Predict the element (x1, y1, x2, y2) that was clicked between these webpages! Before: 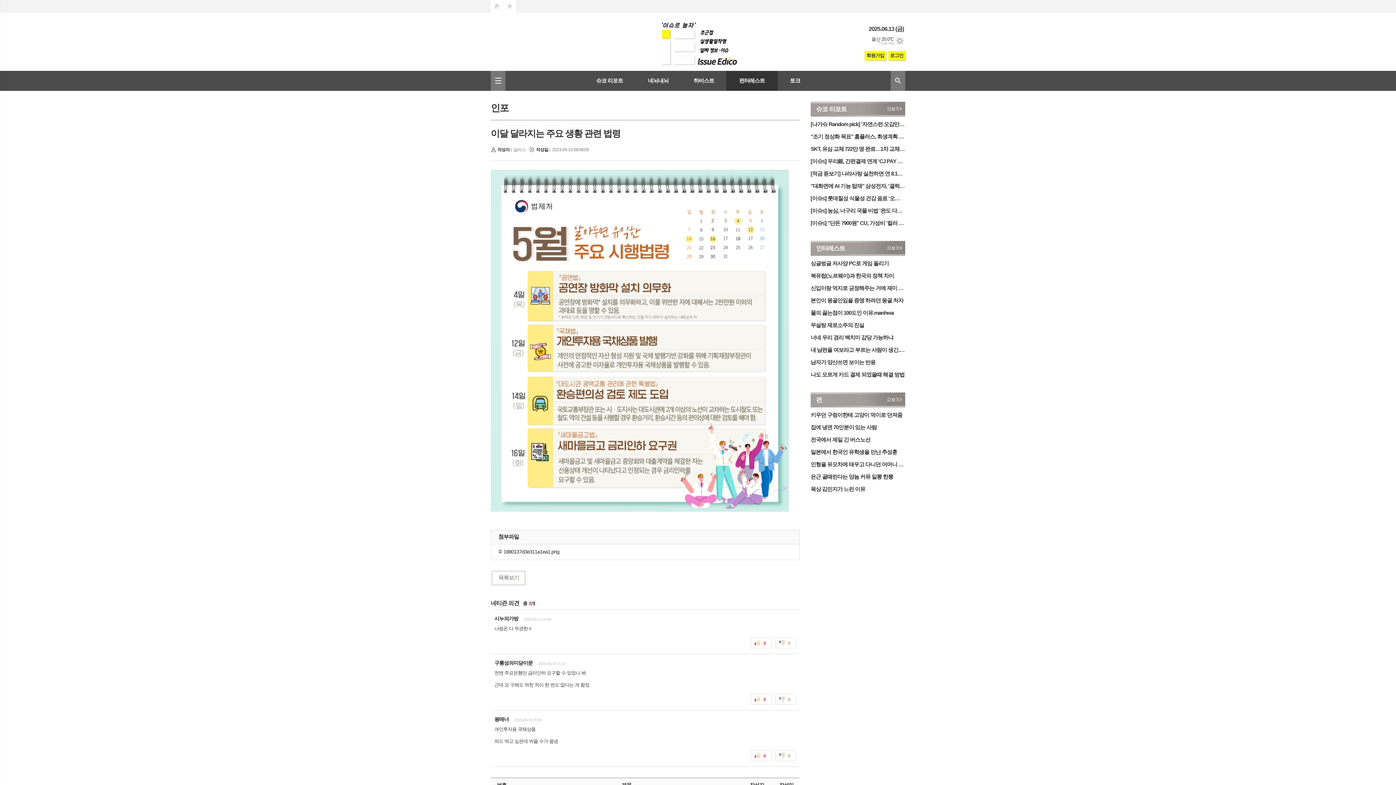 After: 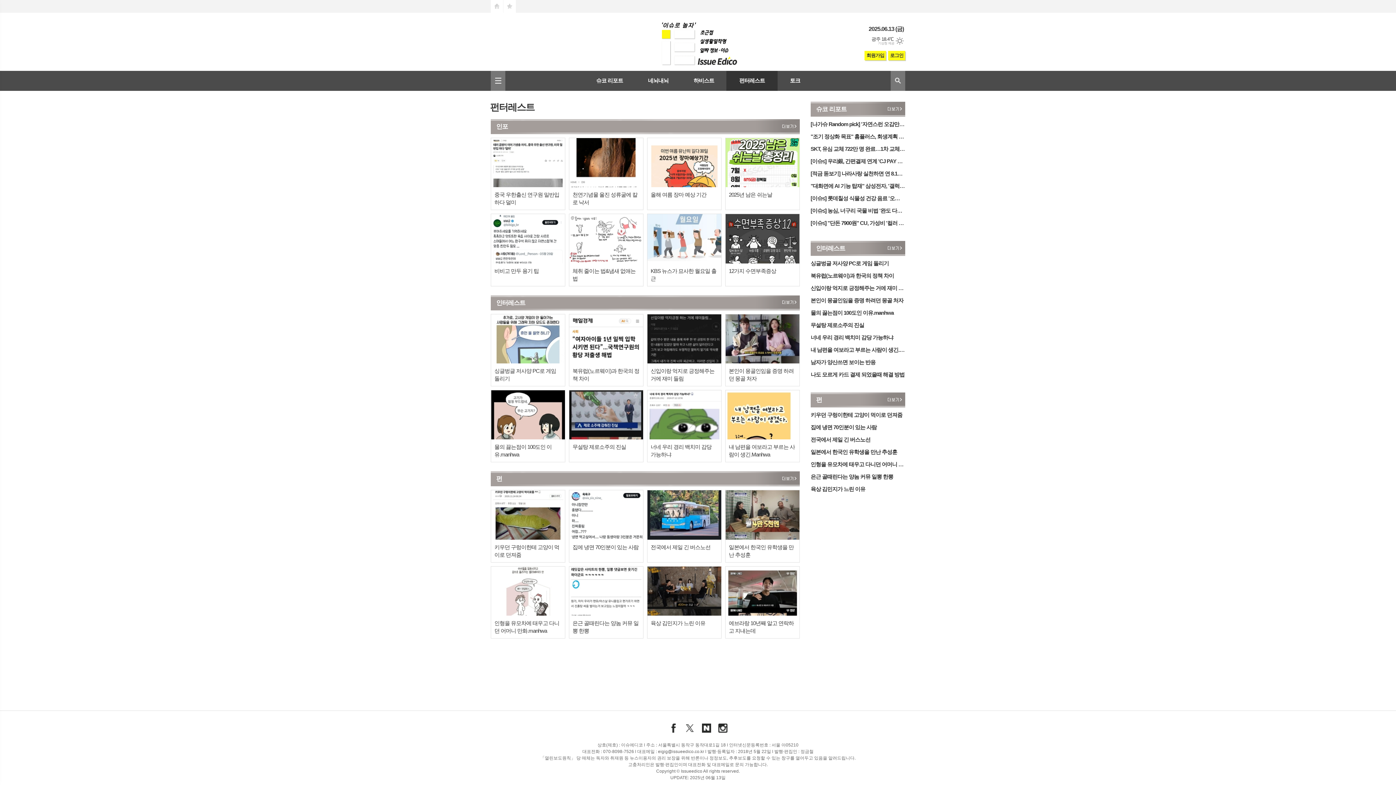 Action: label: 펀터레스트 bbox: (726, 70, 777, 90)